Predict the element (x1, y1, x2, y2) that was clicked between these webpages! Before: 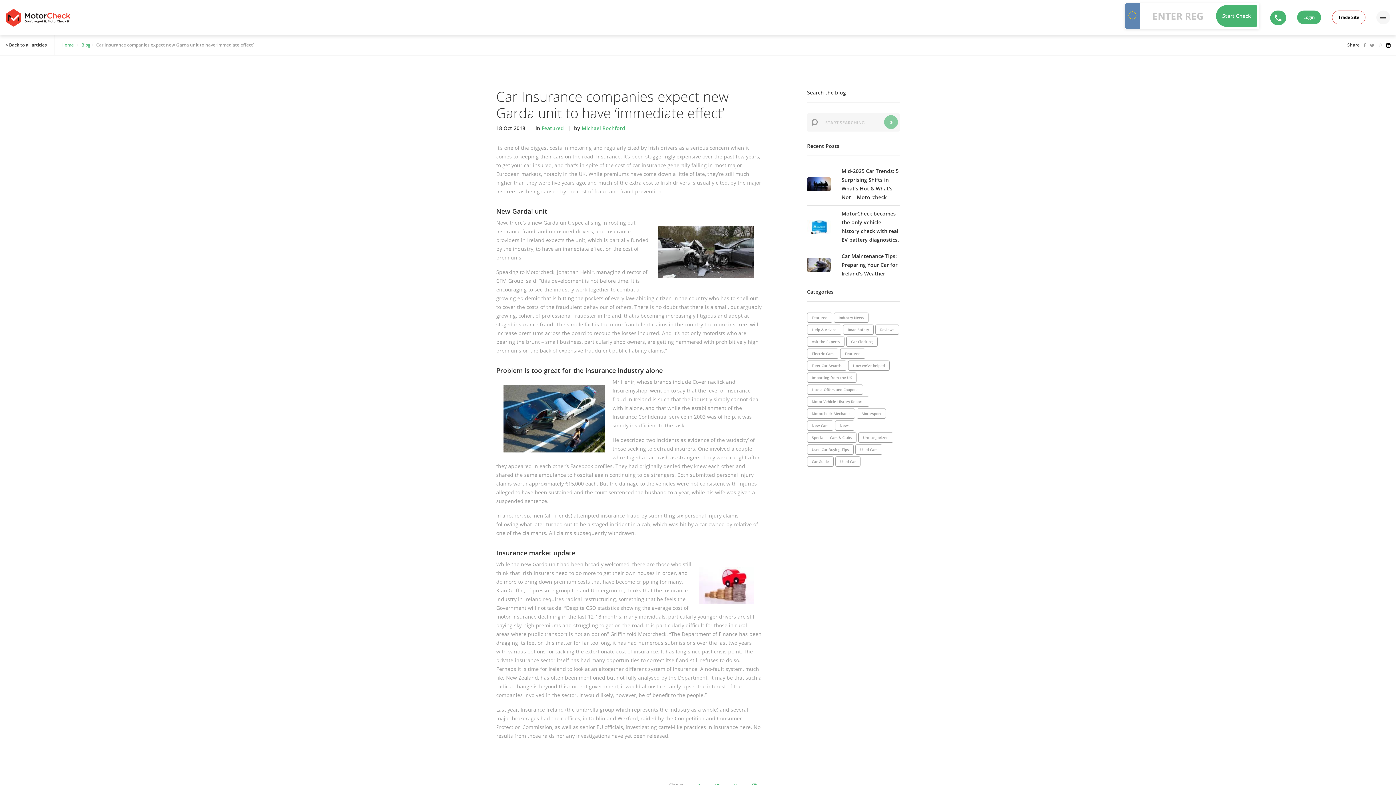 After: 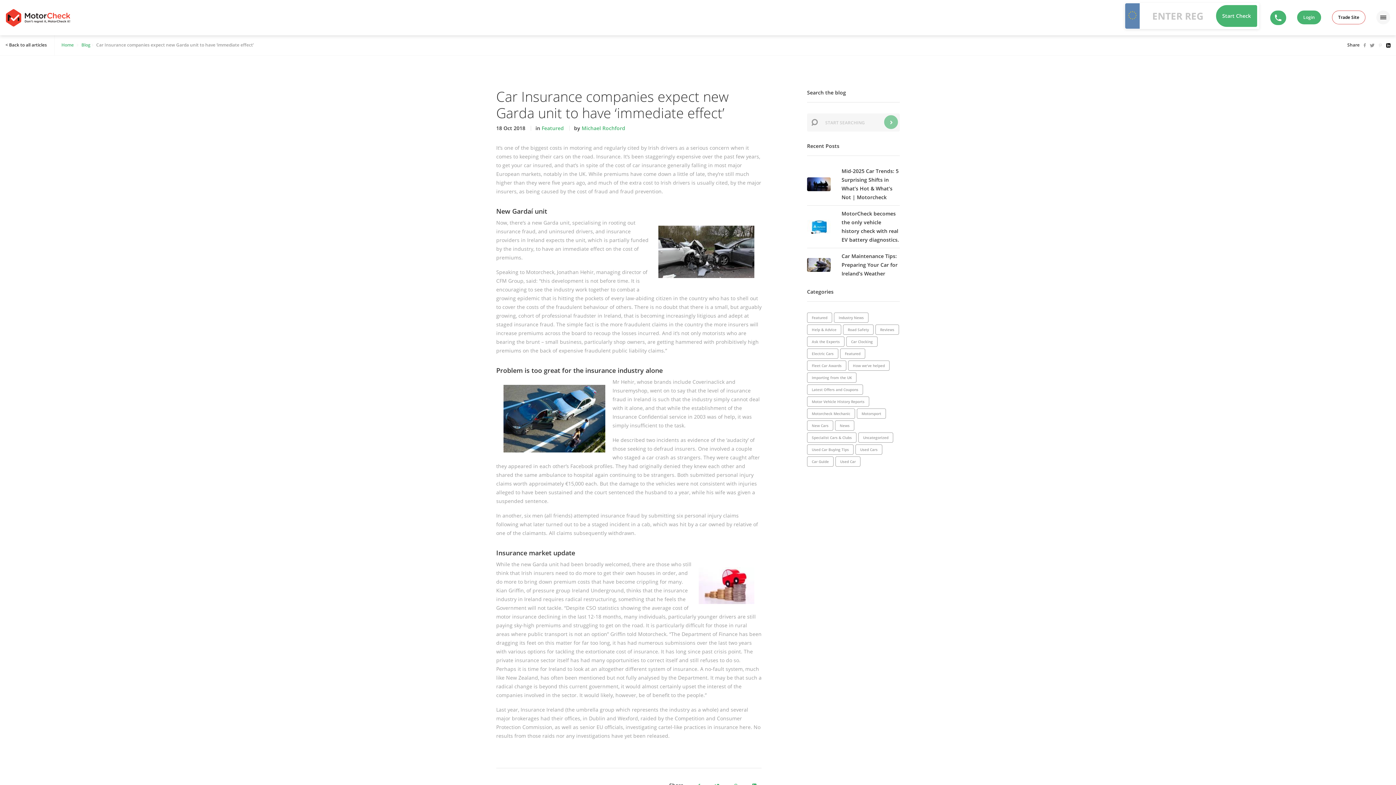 Action: bbox: (1386, 41, 1390, 48)